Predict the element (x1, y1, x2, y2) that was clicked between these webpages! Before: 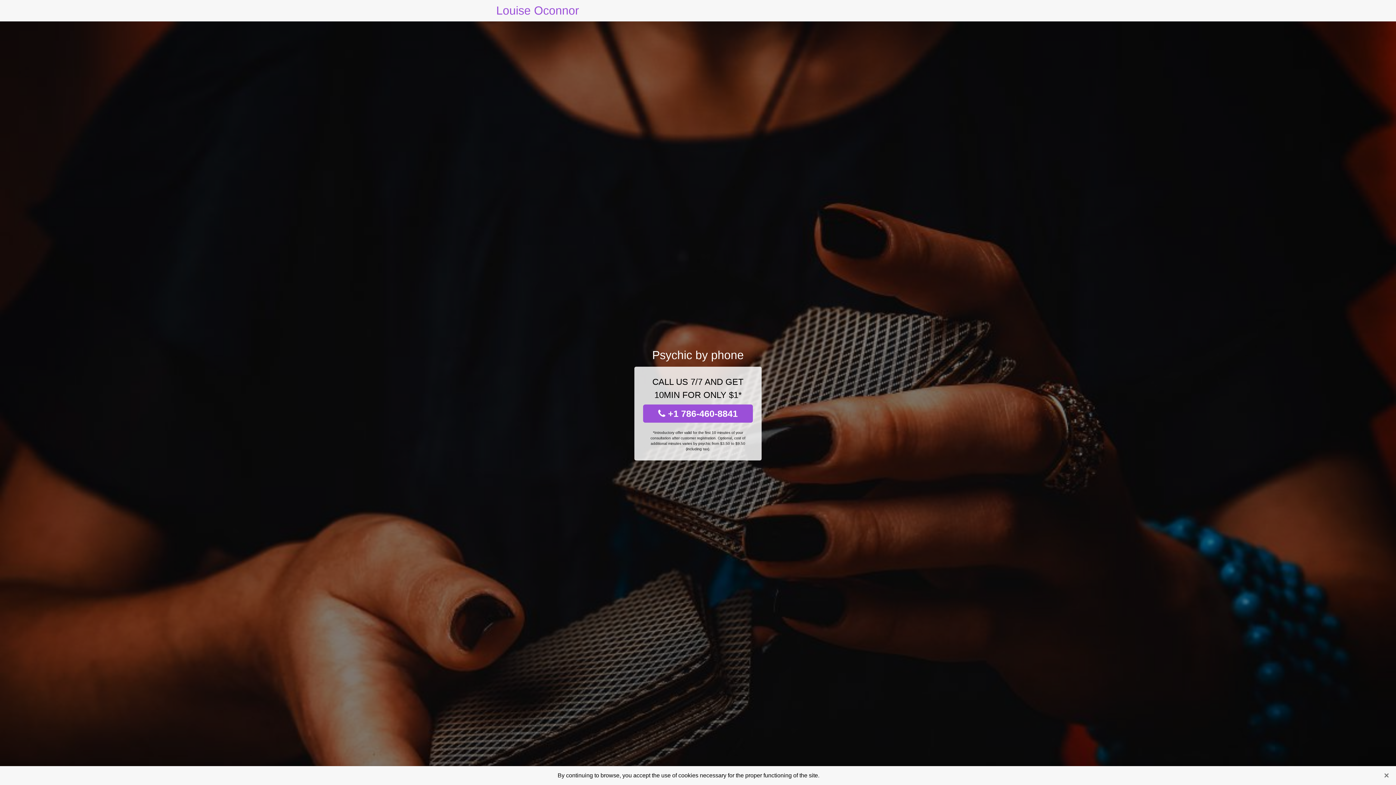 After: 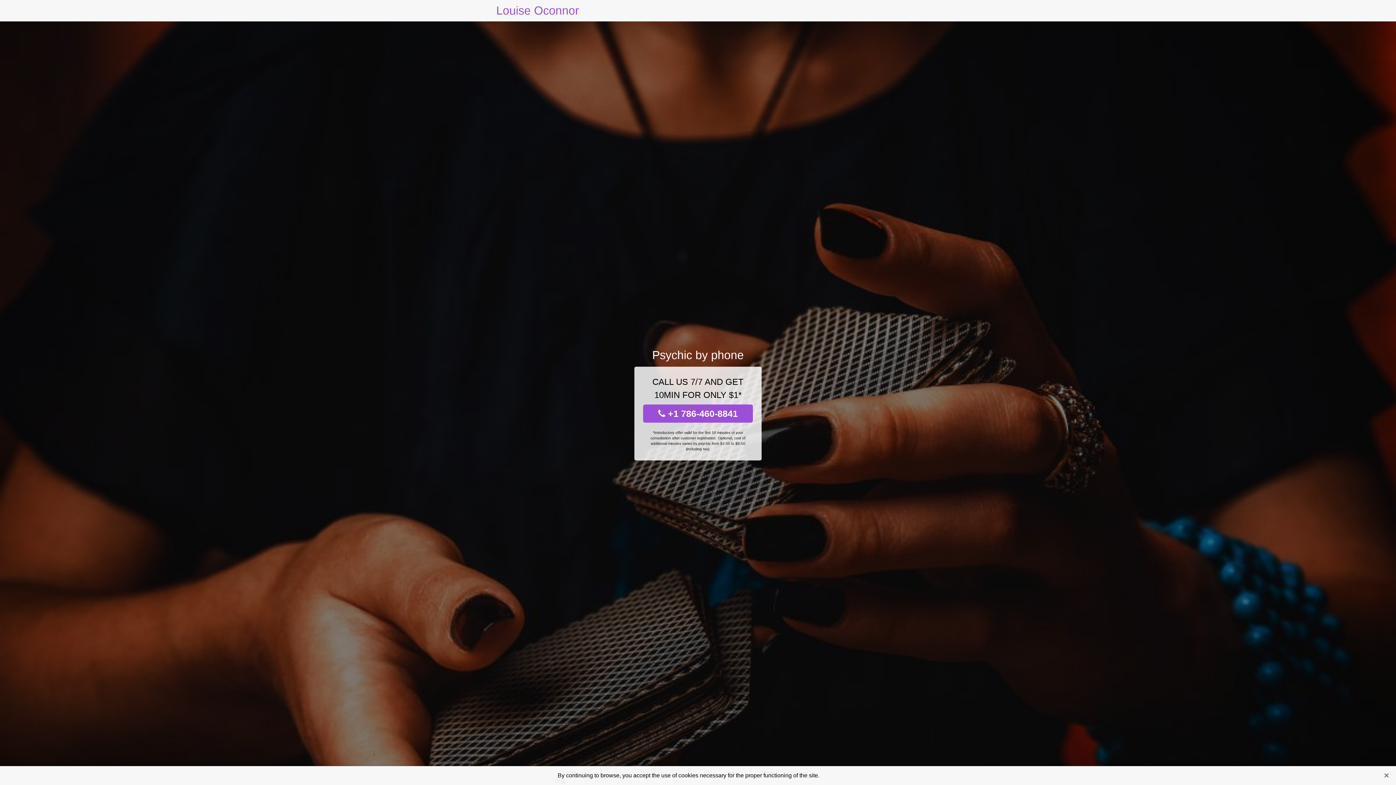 Action: bbox: (643, 404, 753, 422) label:  +1 786-460-8841